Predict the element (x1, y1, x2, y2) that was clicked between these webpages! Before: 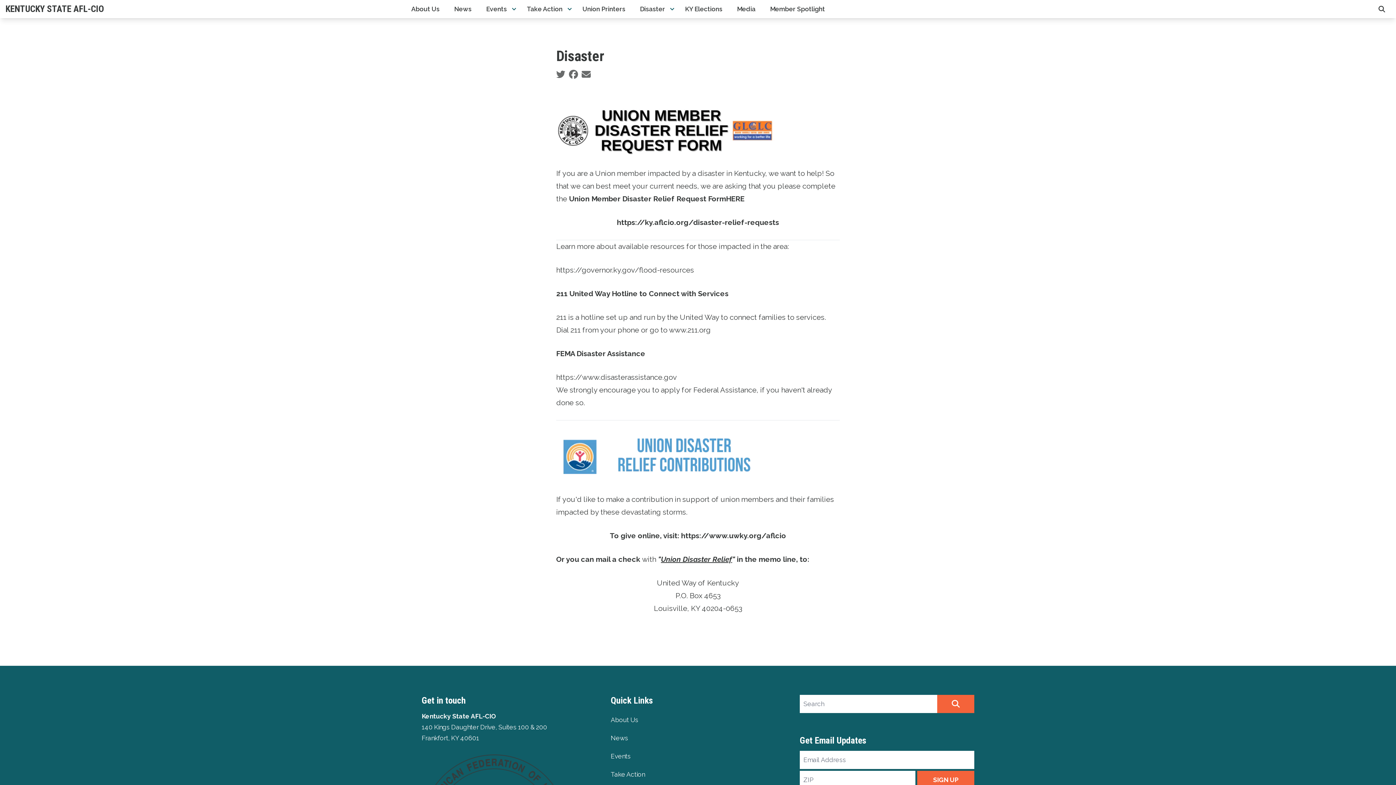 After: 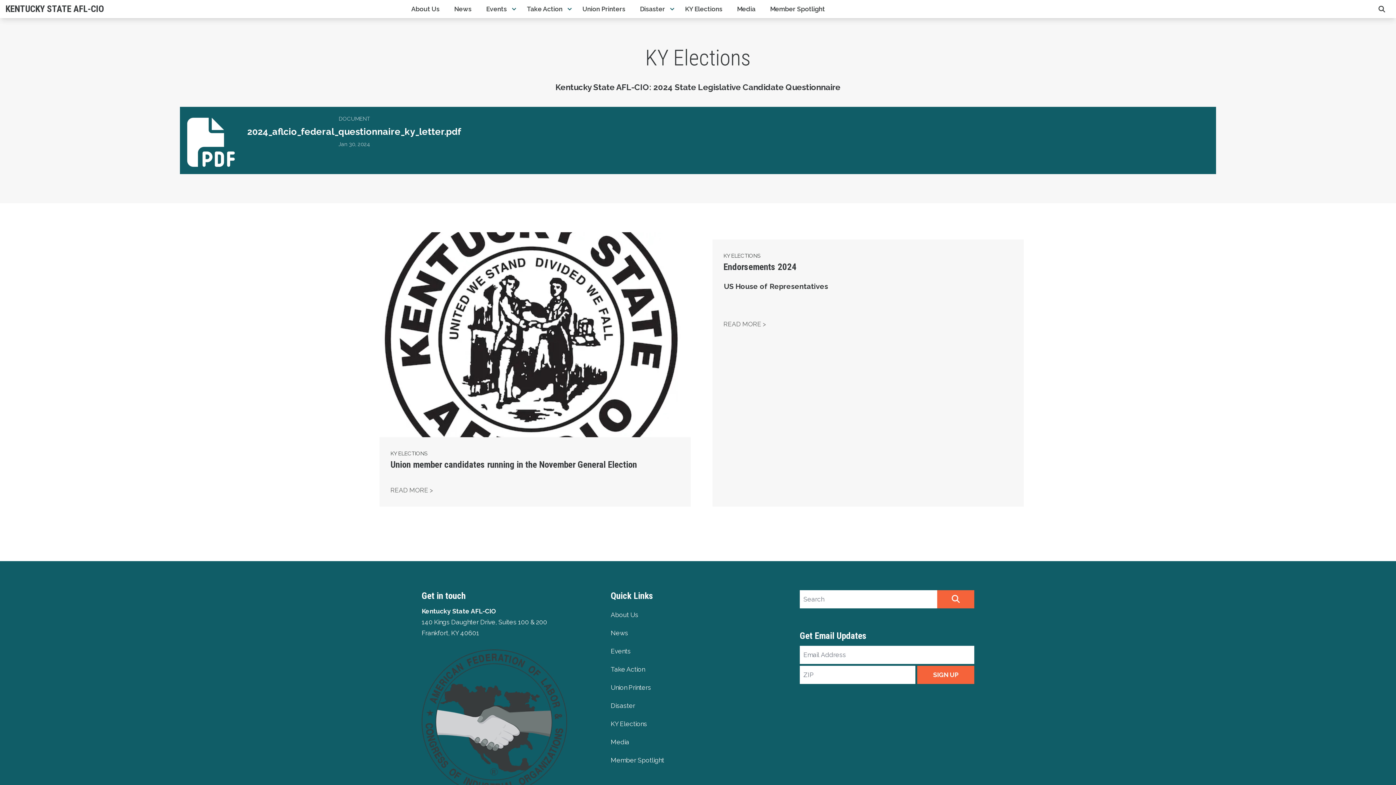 Action: bbox: (677, 0, 729, 18) label: KY Elections